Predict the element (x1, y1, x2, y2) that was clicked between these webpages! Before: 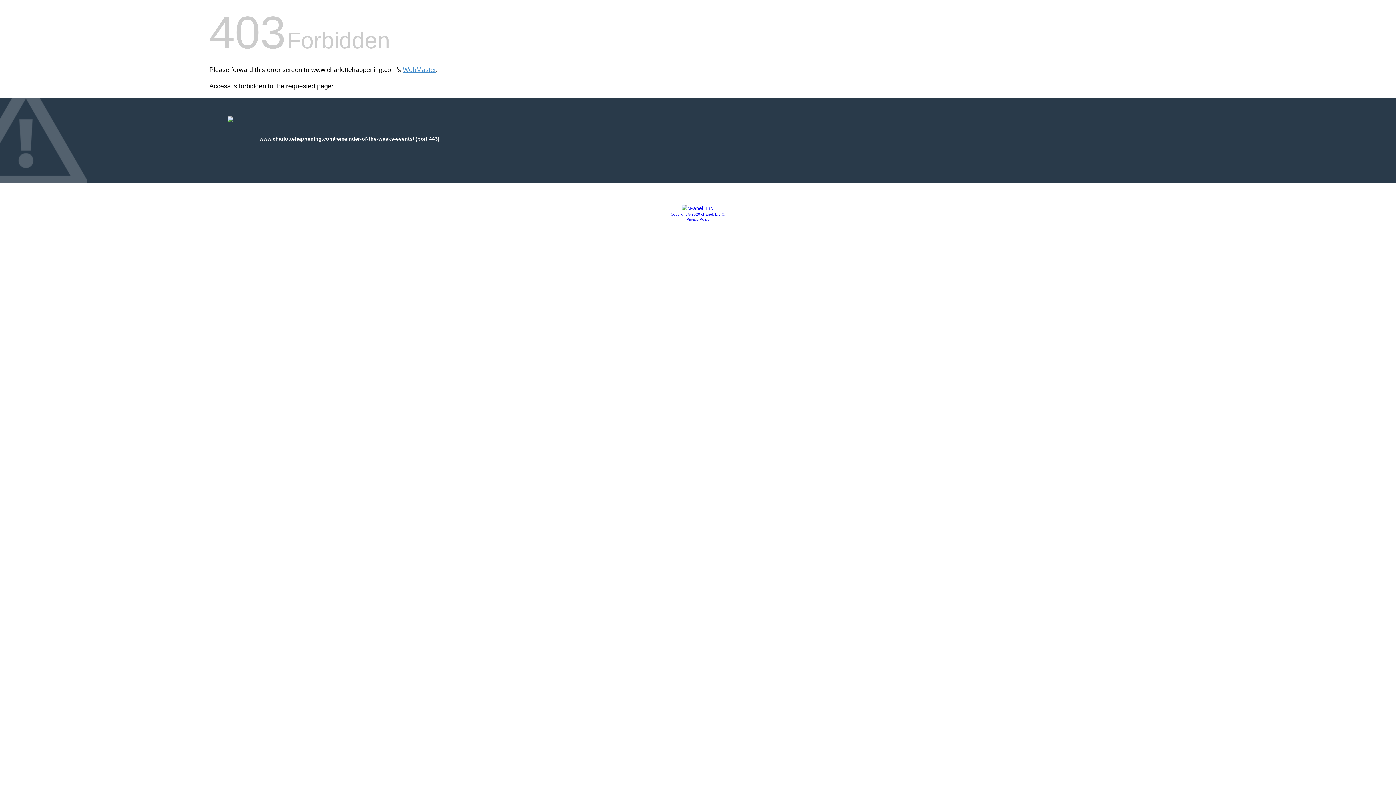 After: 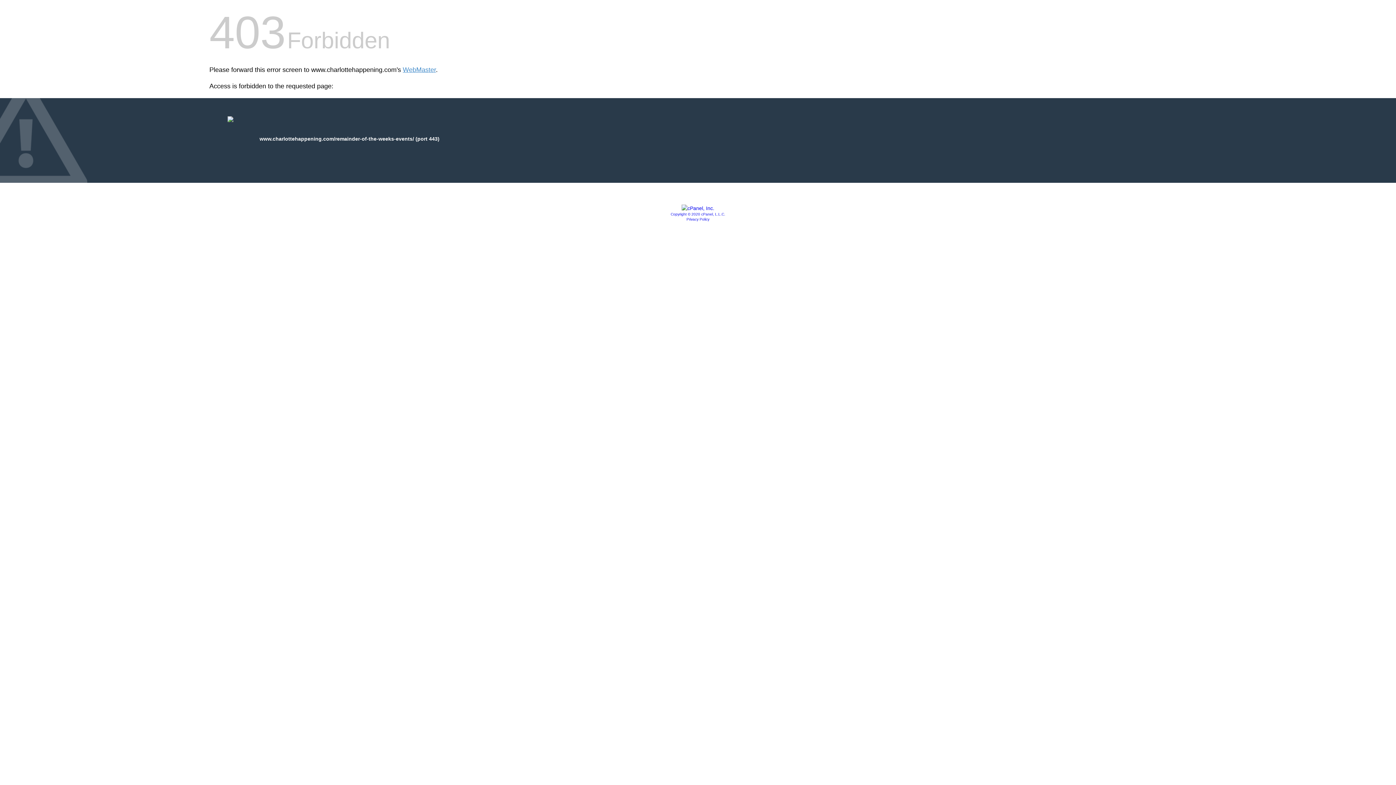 Action: bbox: (686, 217, 709, 221) label: Privacy Policy